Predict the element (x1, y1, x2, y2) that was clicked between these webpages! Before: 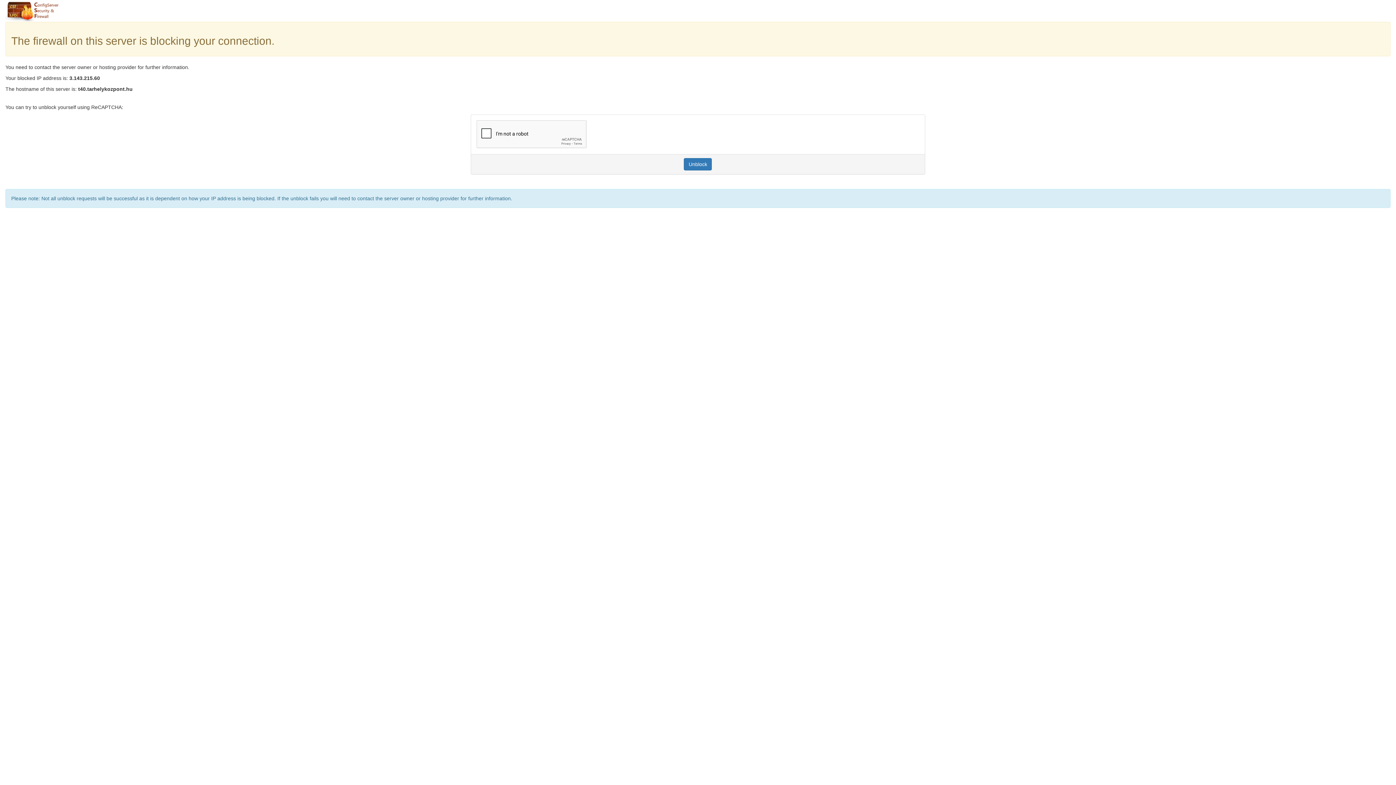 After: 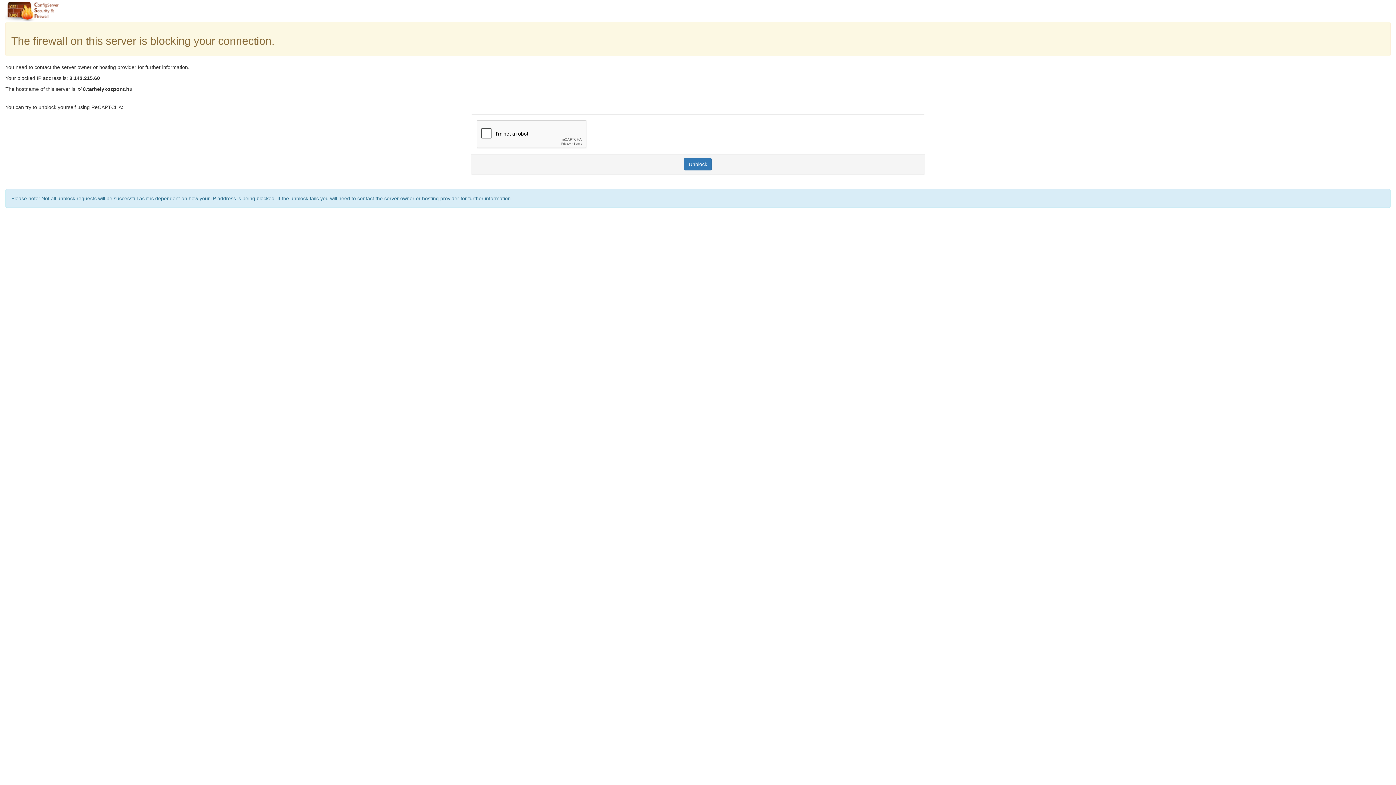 Action: label: Unblock bbox: (684, 158, 712, 170)